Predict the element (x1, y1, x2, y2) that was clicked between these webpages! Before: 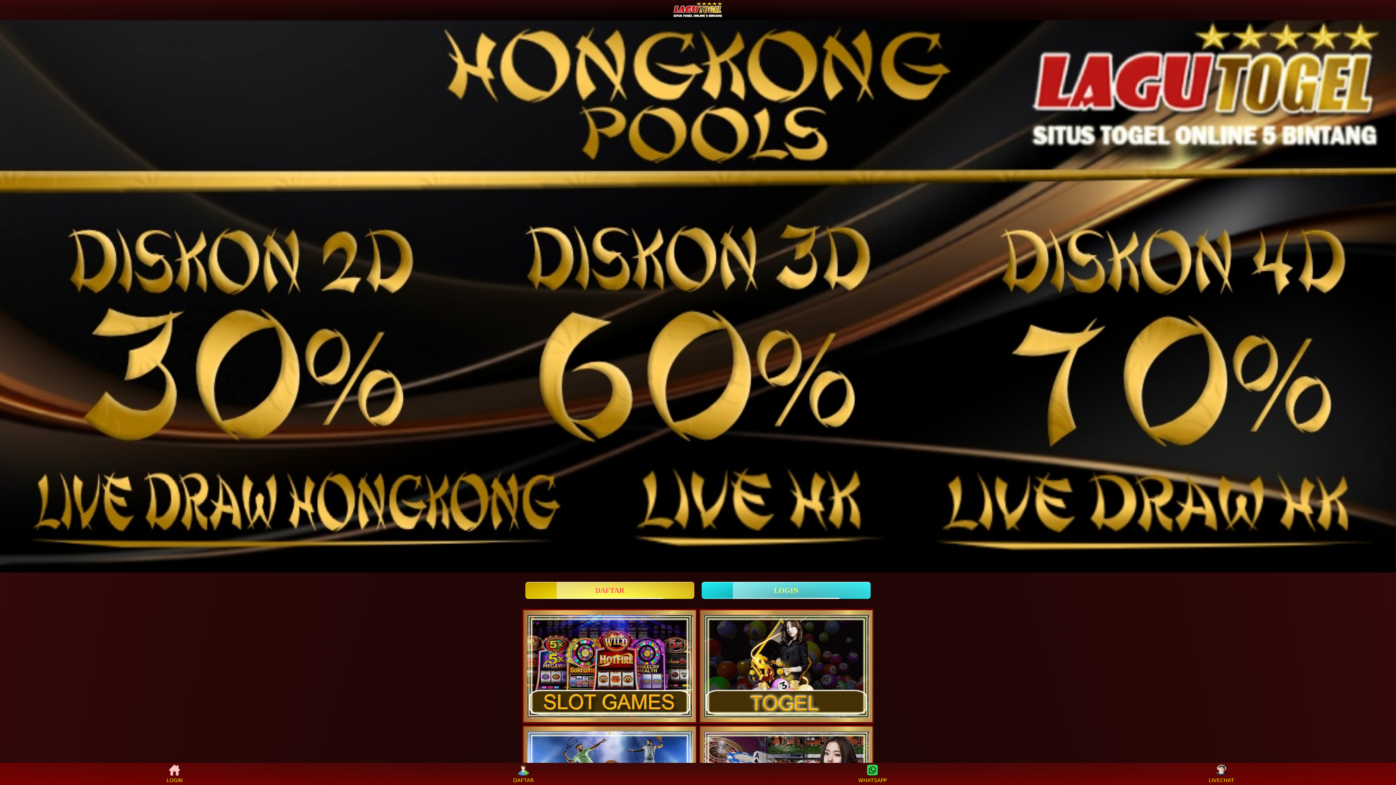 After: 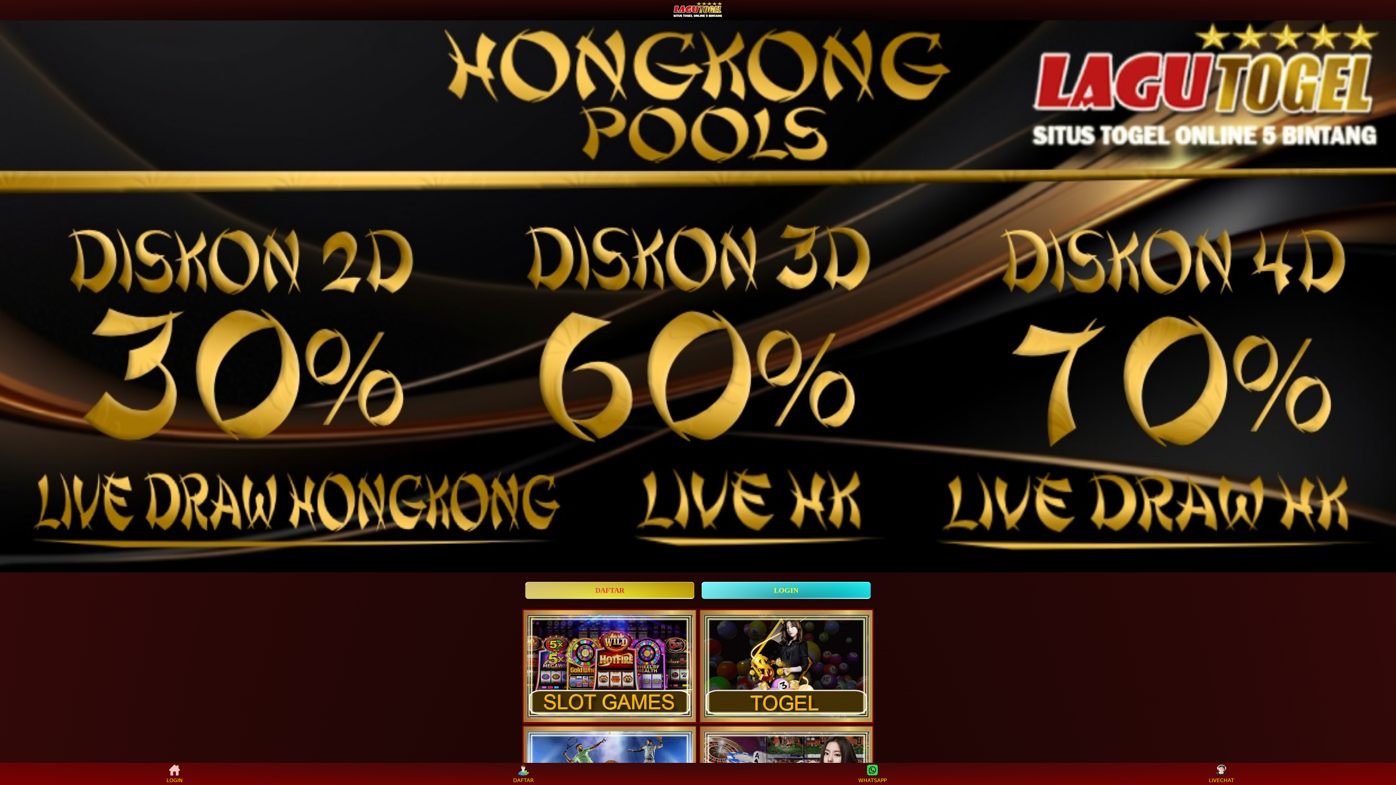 Action: label: DAFTAR bbox: (525, 582, 694, 599)